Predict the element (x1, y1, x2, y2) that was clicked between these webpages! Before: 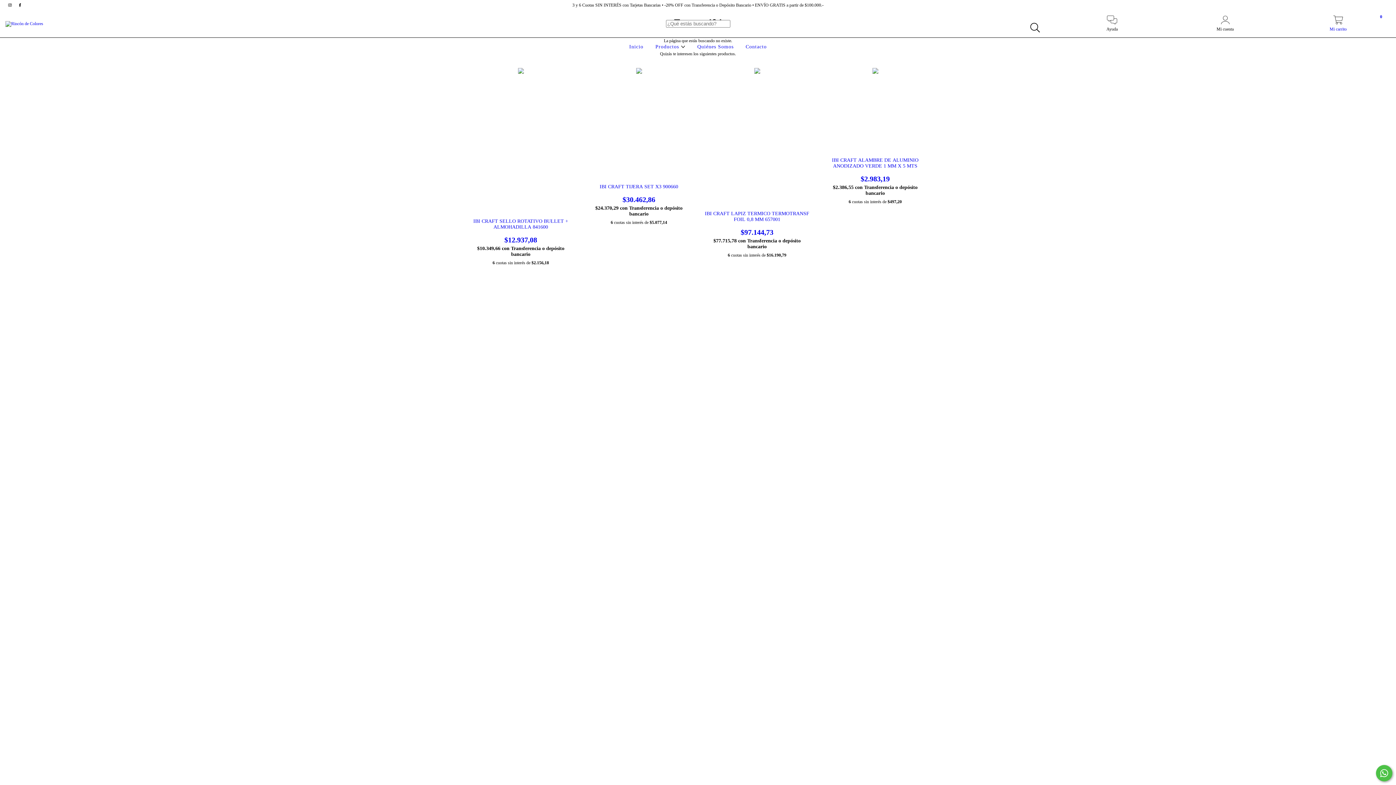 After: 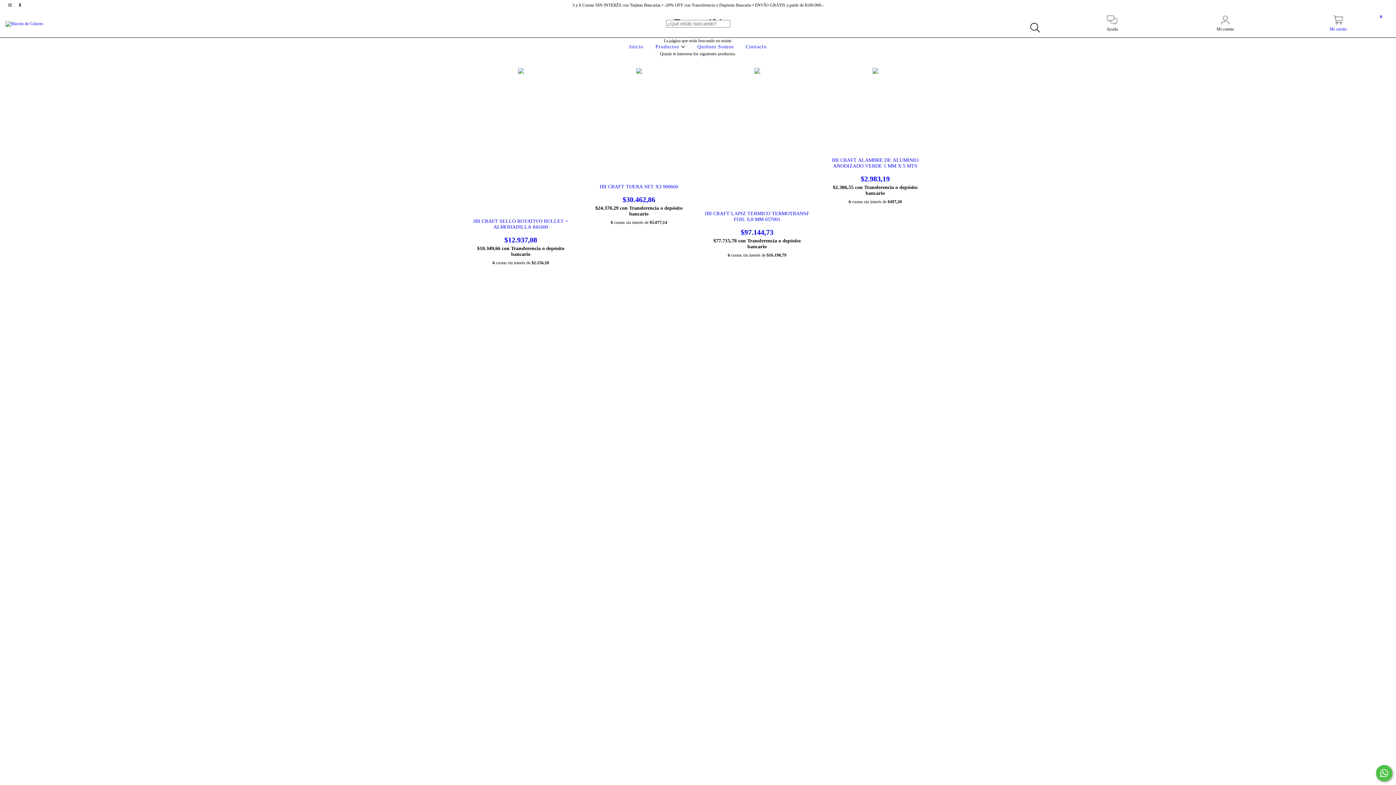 Action: bbox: (15, 2, 24, 7) label: facebook Rincón de Colores